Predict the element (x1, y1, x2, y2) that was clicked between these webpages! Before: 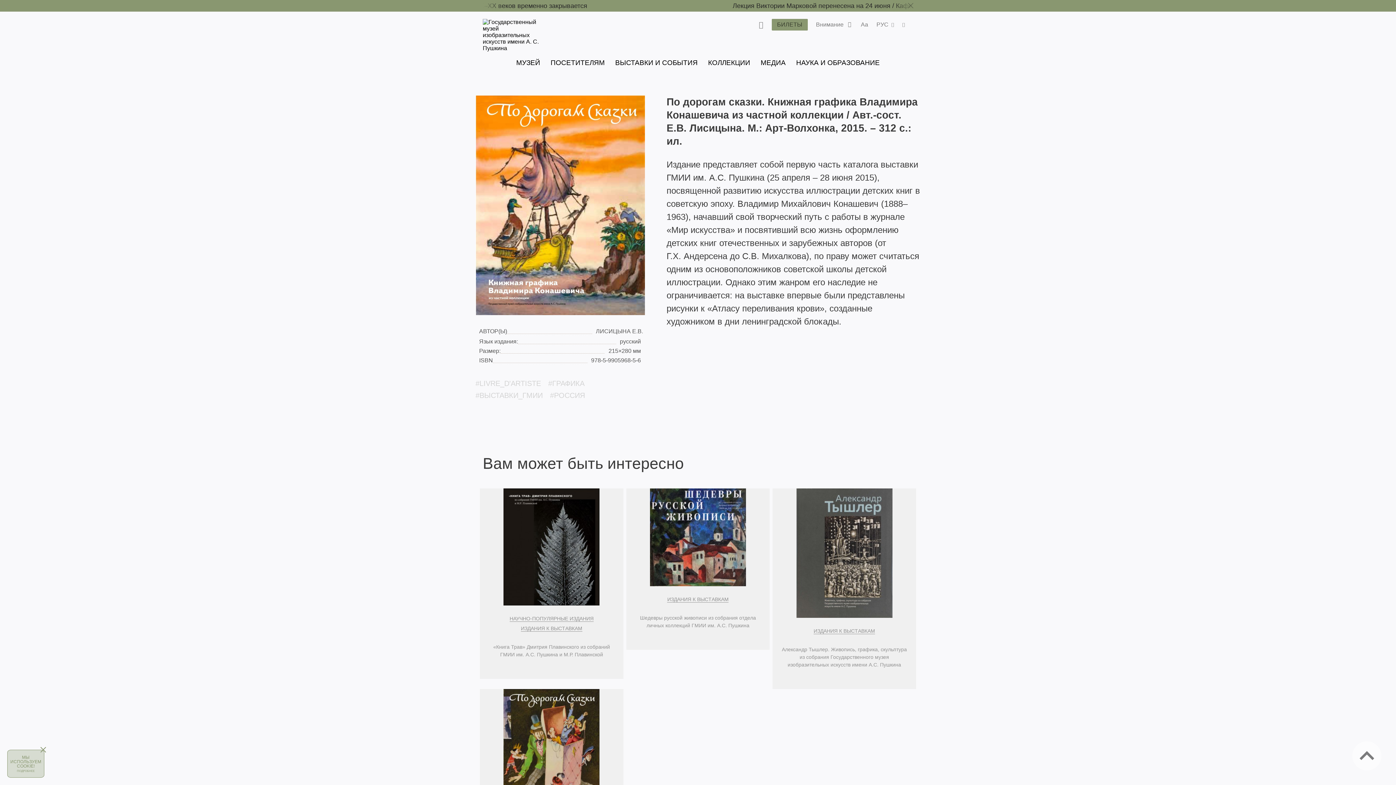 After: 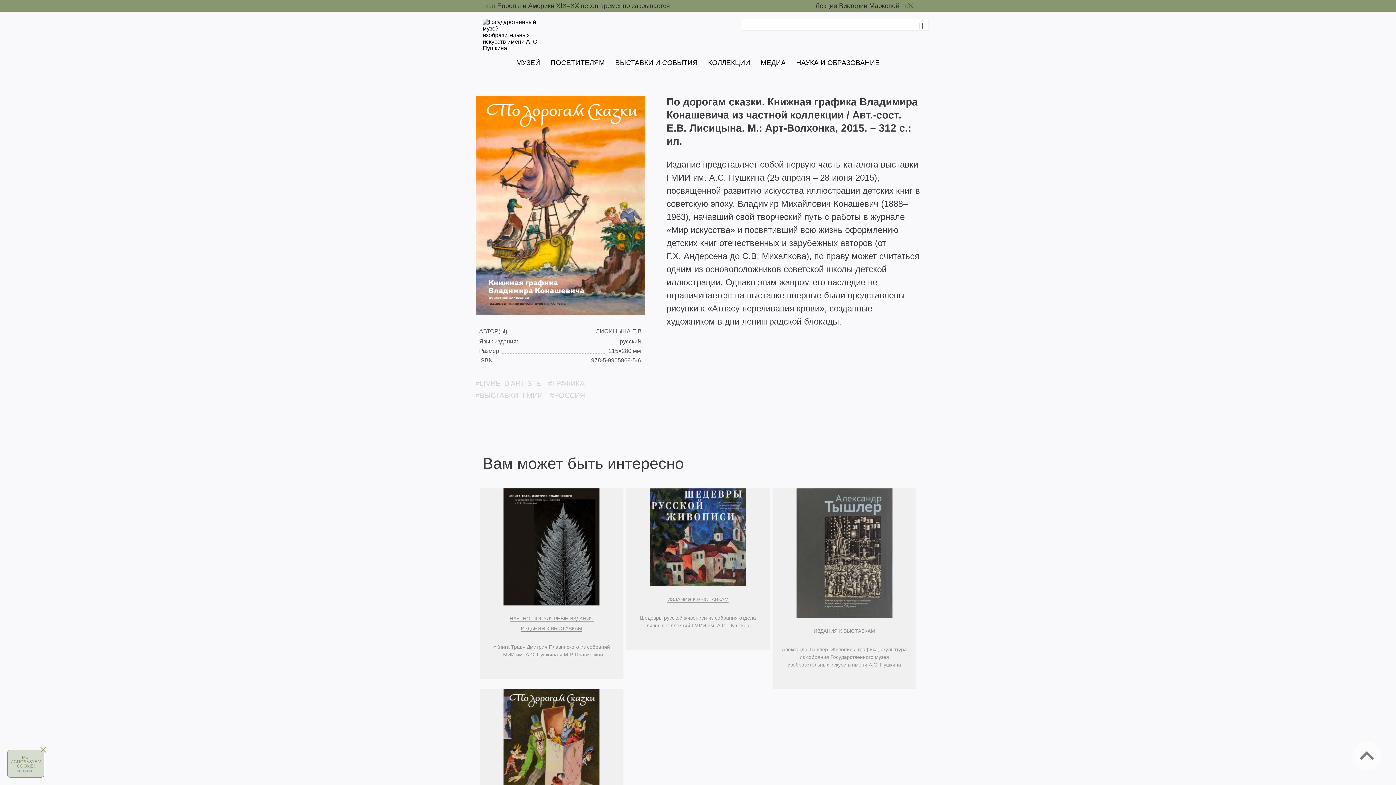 Action: label: поиск bbox: (759, 18, 763, 30)